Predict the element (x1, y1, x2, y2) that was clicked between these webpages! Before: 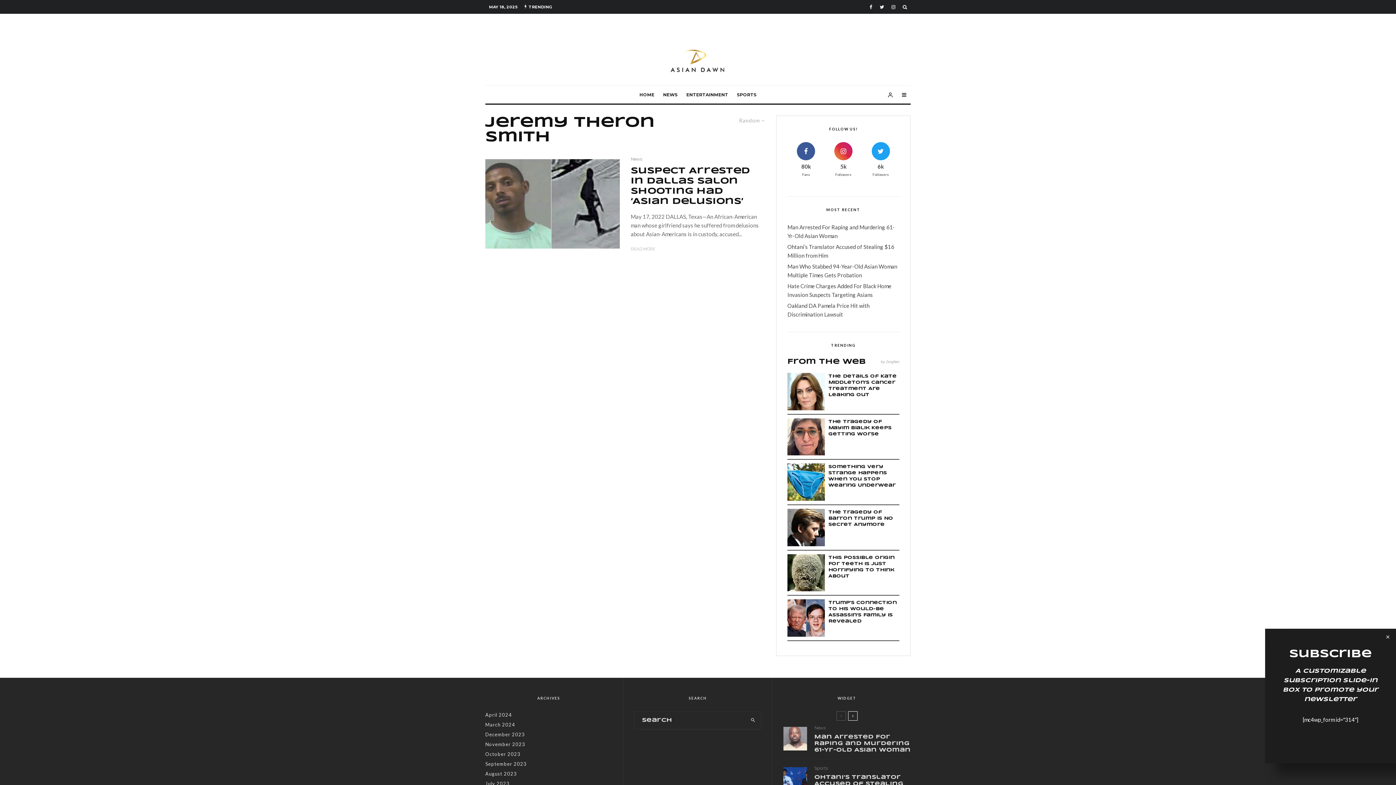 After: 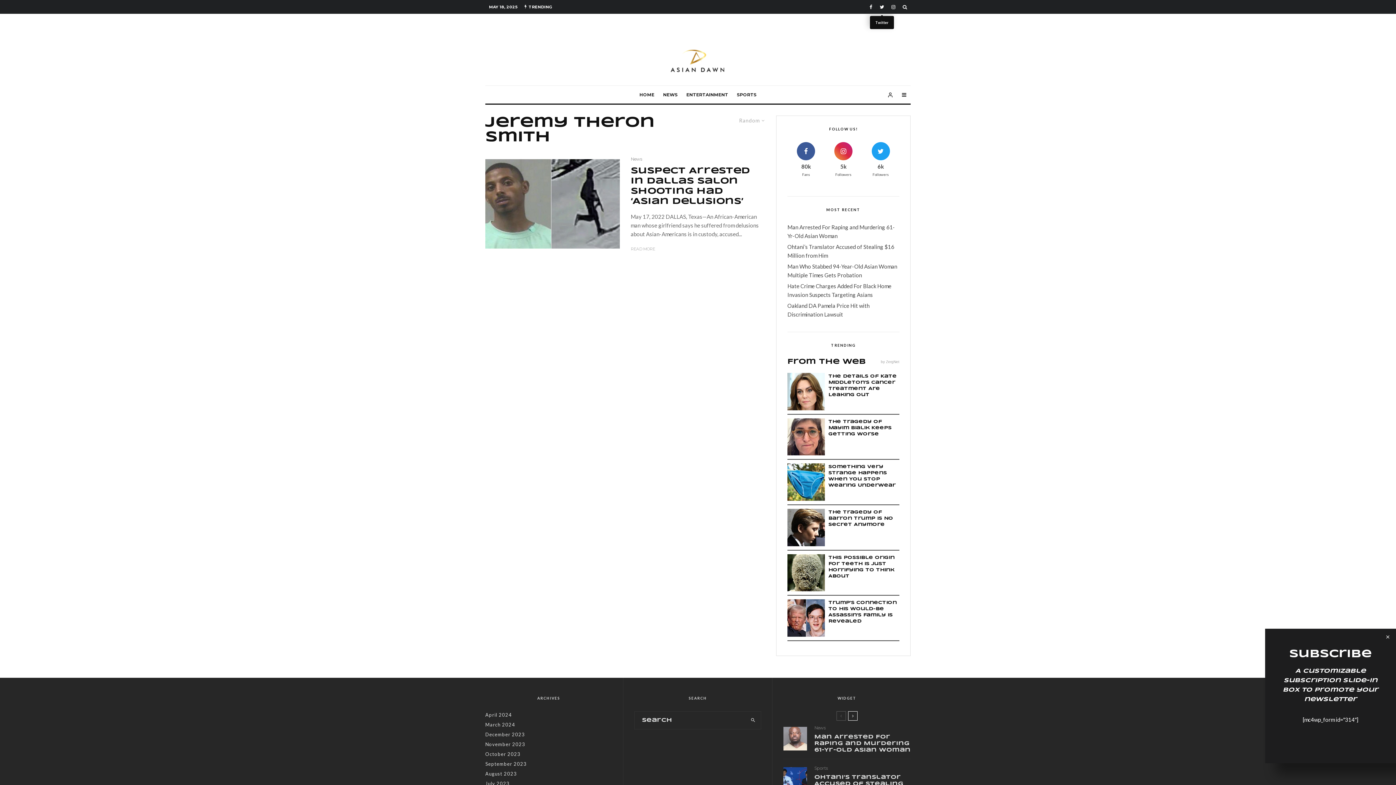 Action: label: Twitter bbox: (876, 0, 888, 12)